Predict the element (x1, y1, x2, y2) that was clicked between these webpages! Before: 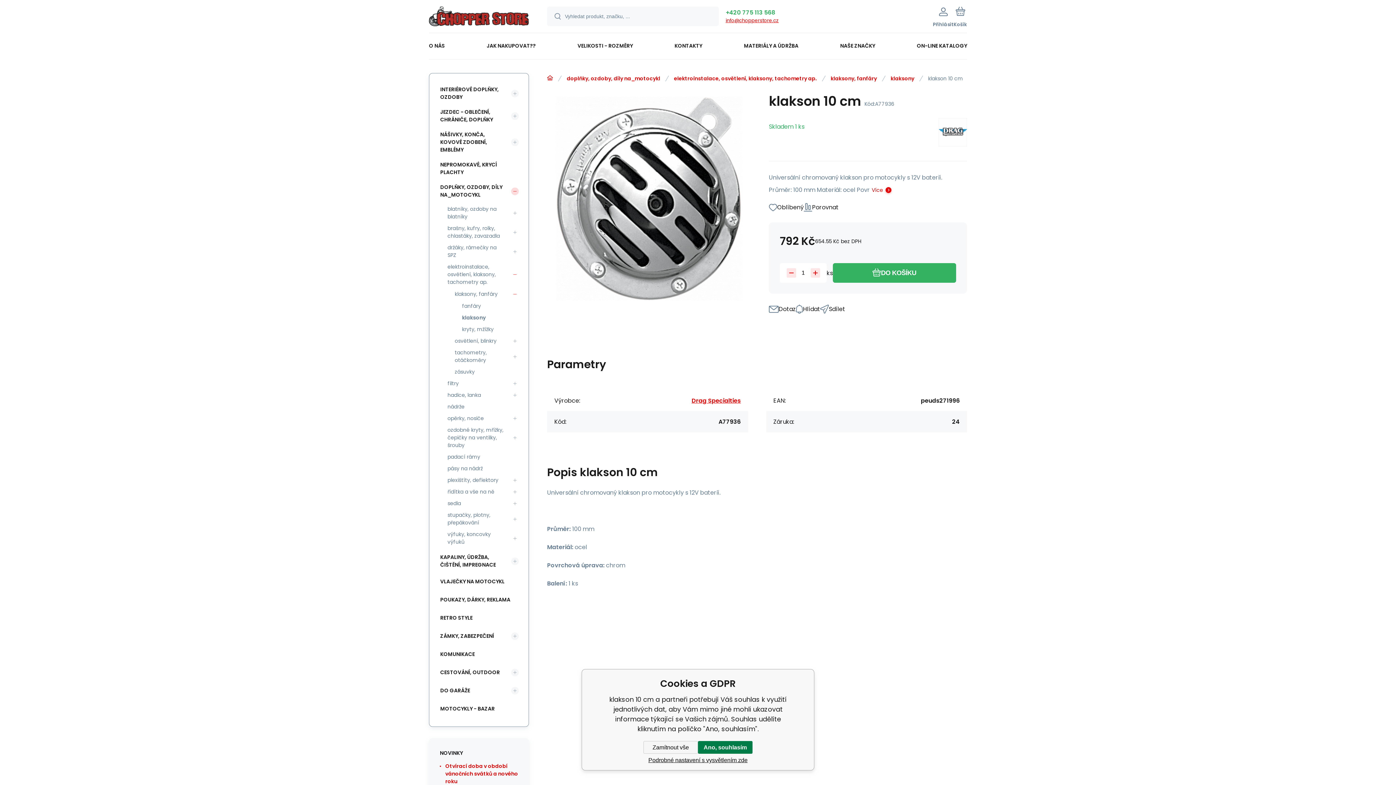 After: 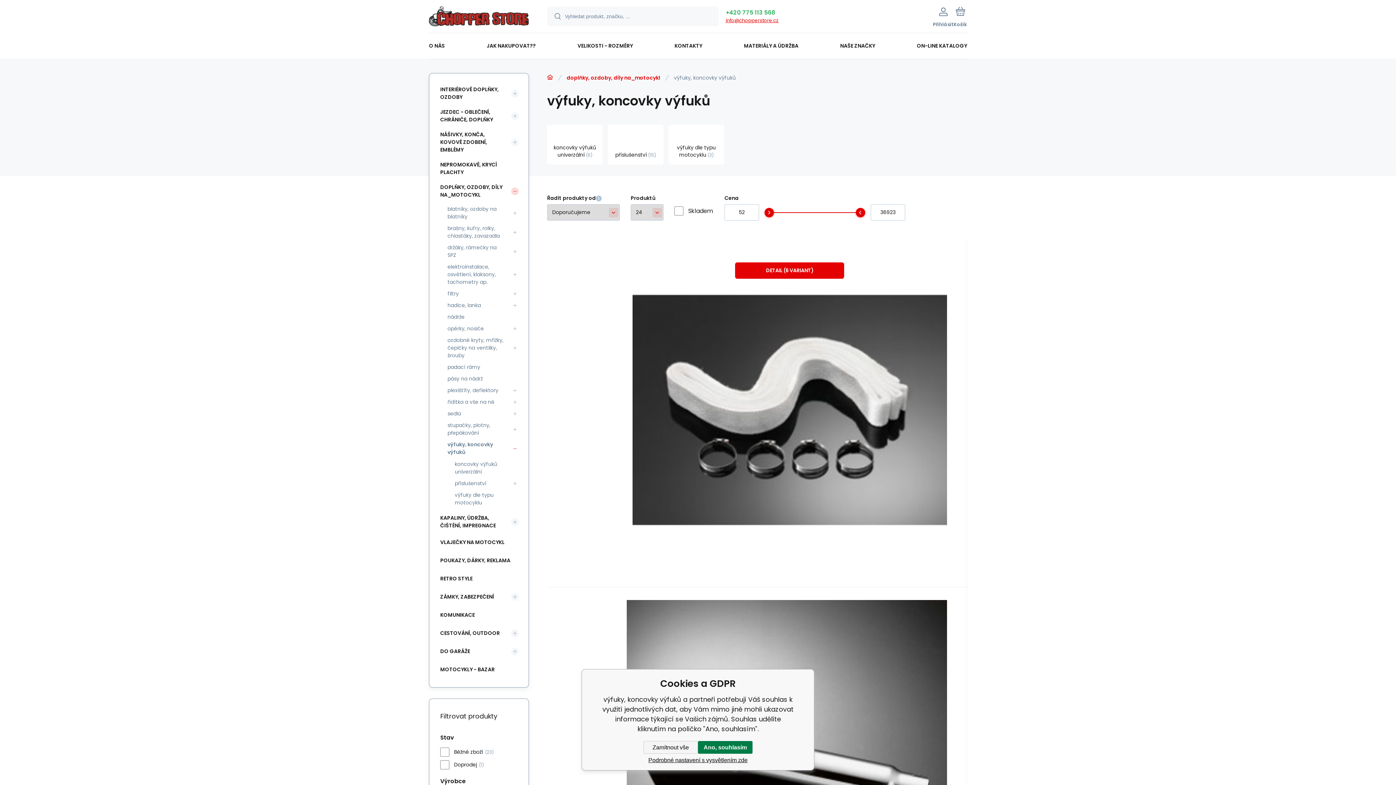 Action: label: výfuky, koncovky výfuků bbox: (443, 529, 508, 548)